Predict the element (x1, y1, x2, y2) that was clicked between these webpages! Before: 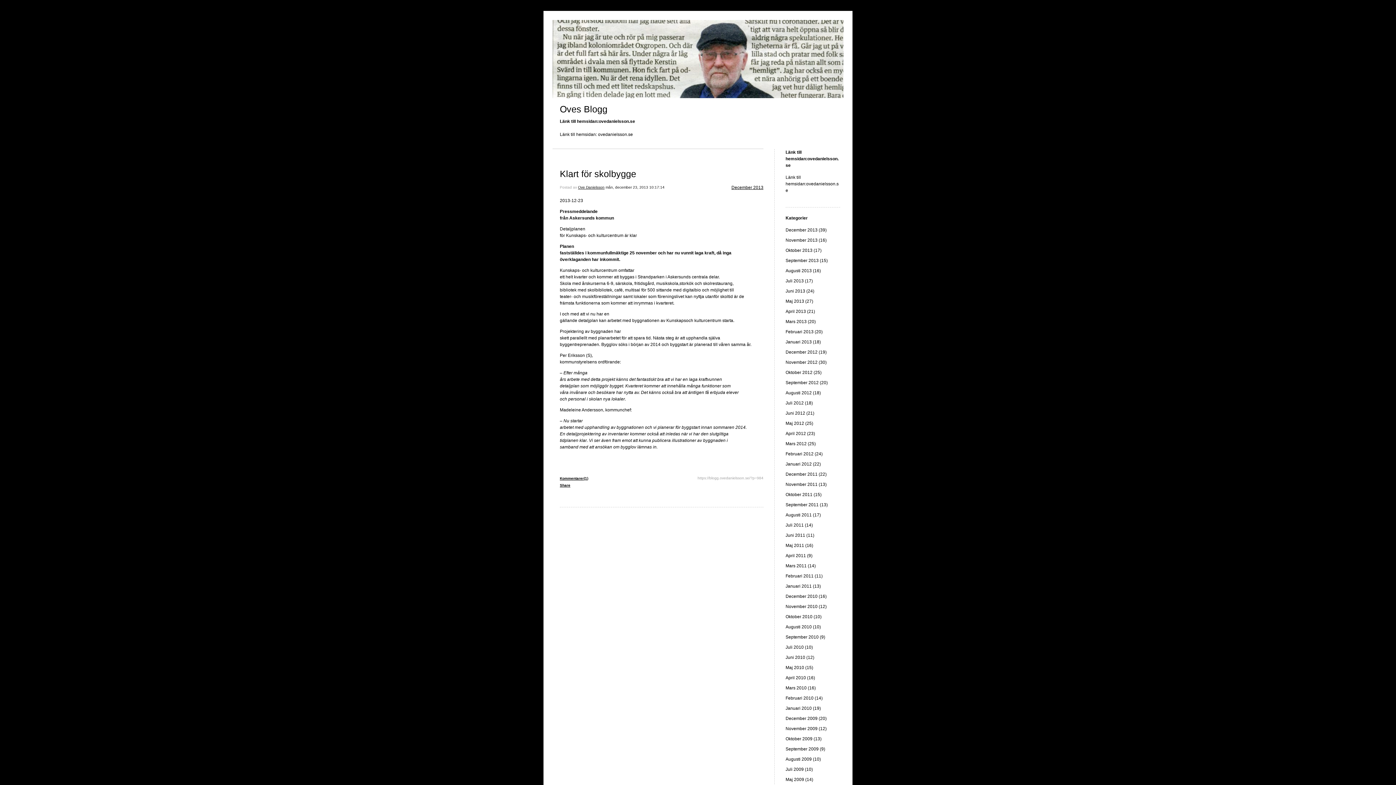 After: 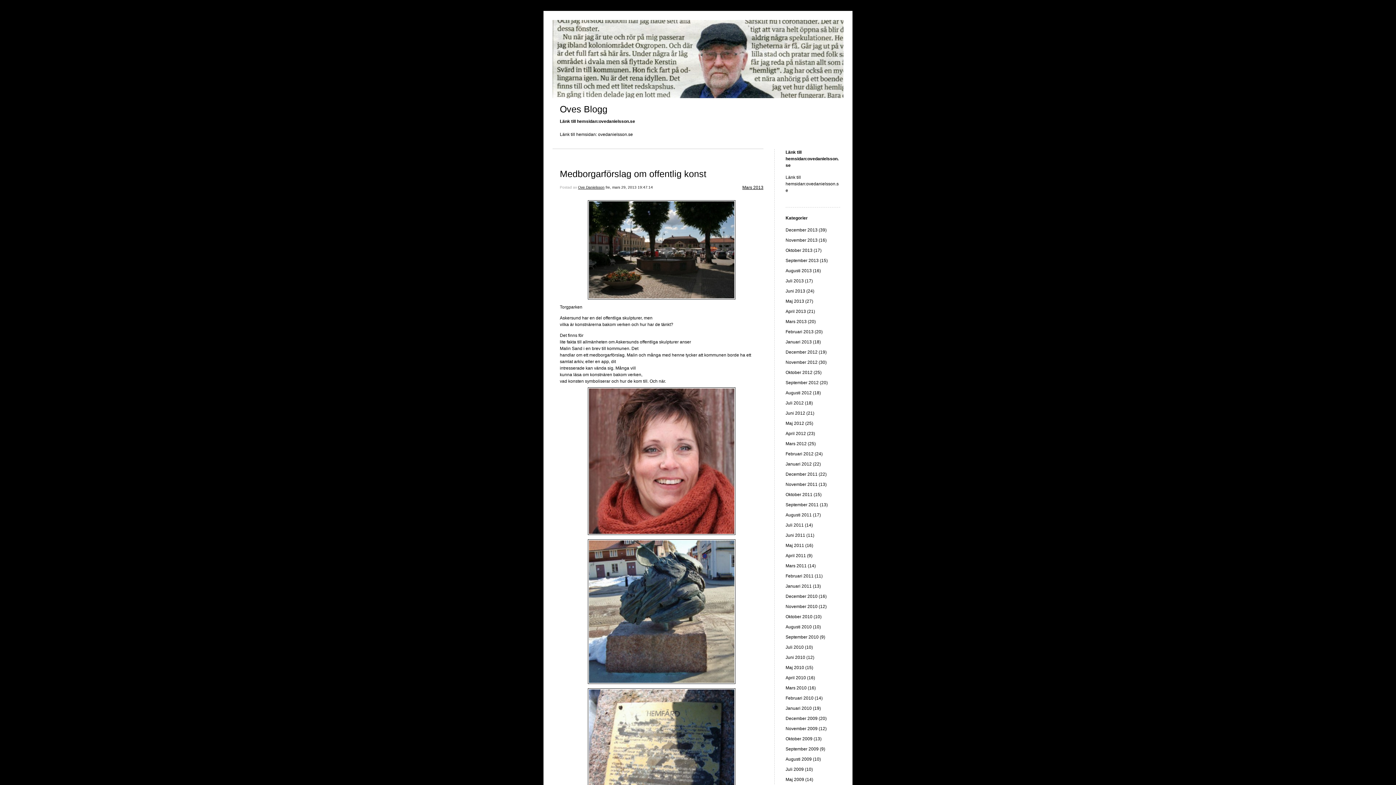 Action: bbox: (785, 319, 816, 324) label: Mars 2013 (20)